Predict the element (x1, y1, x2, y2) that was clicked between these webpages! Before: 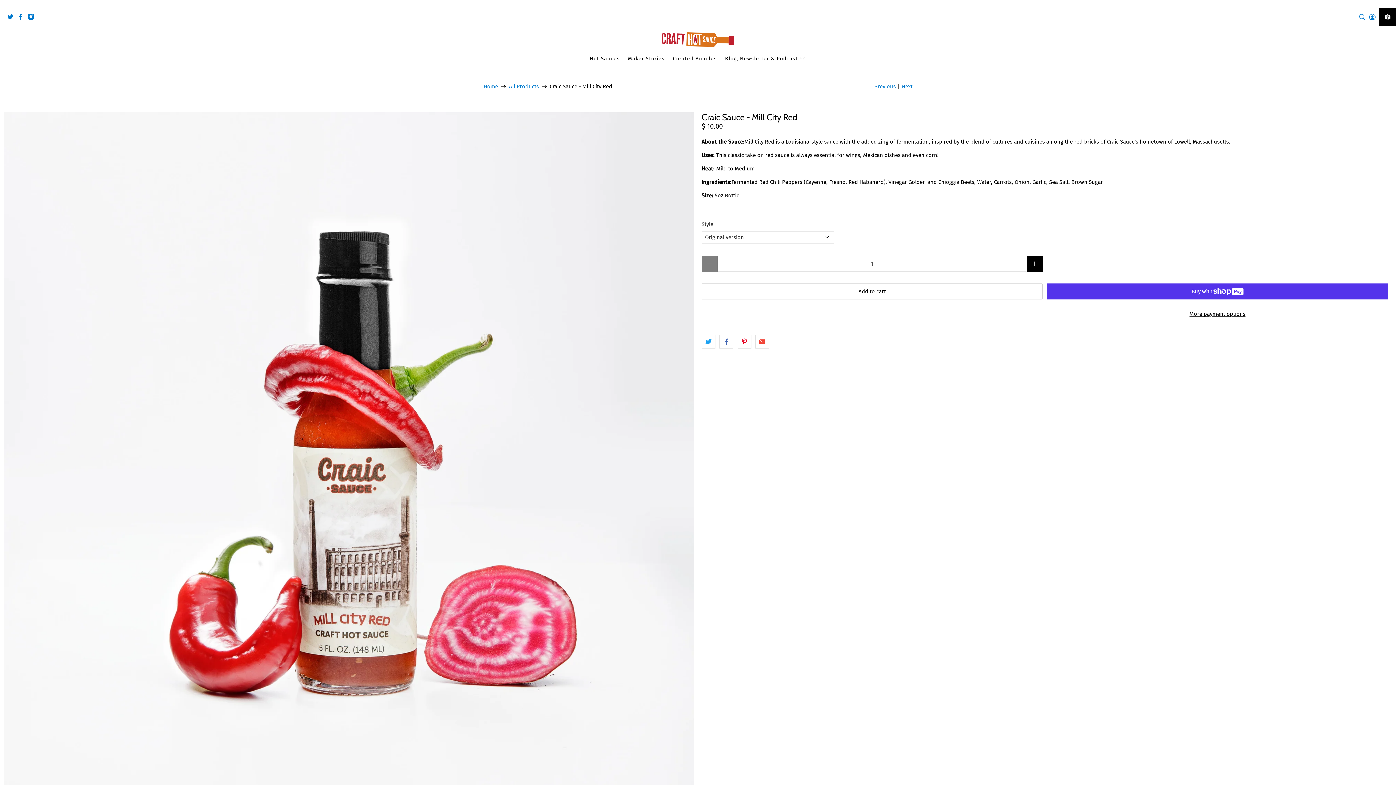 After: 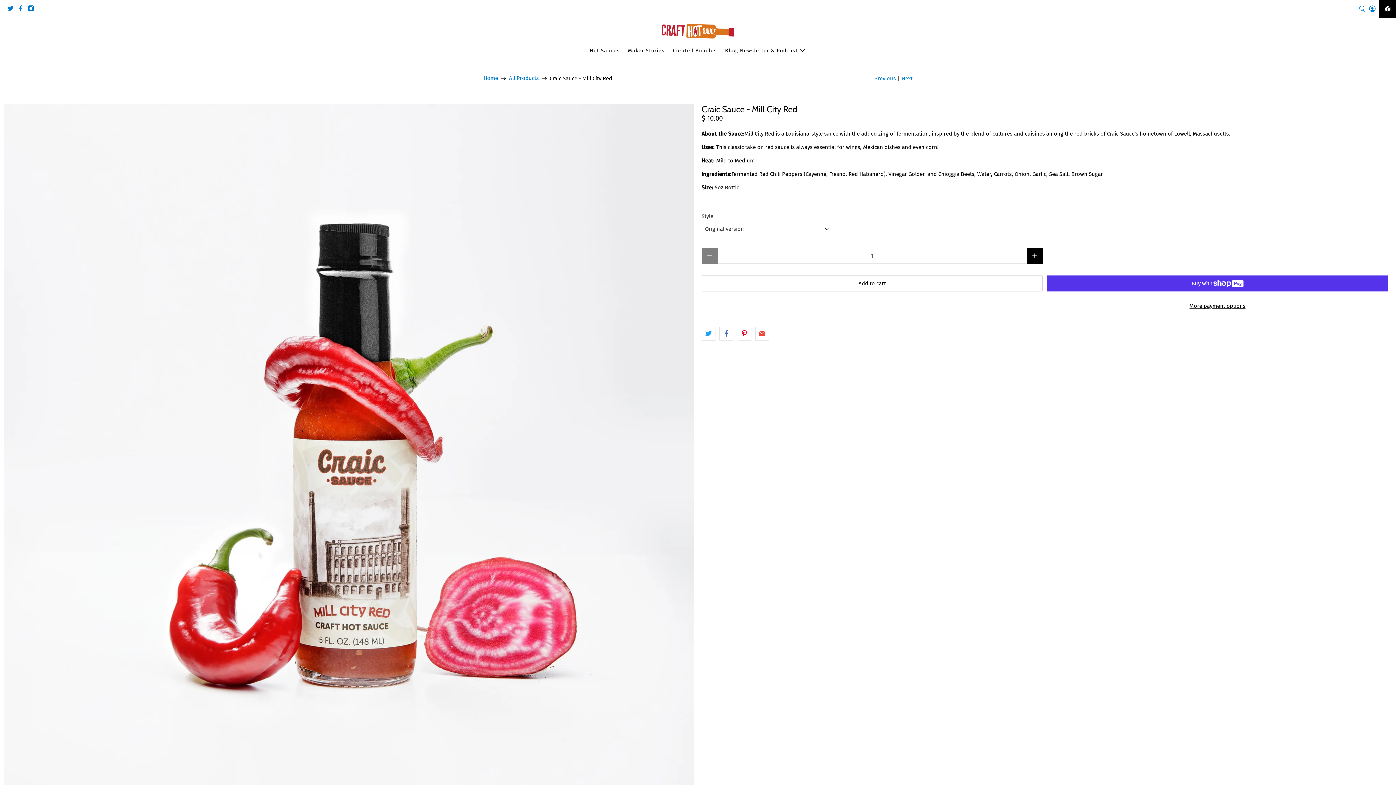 Action: bbox: (1385, 0, 1392, 7) label: close